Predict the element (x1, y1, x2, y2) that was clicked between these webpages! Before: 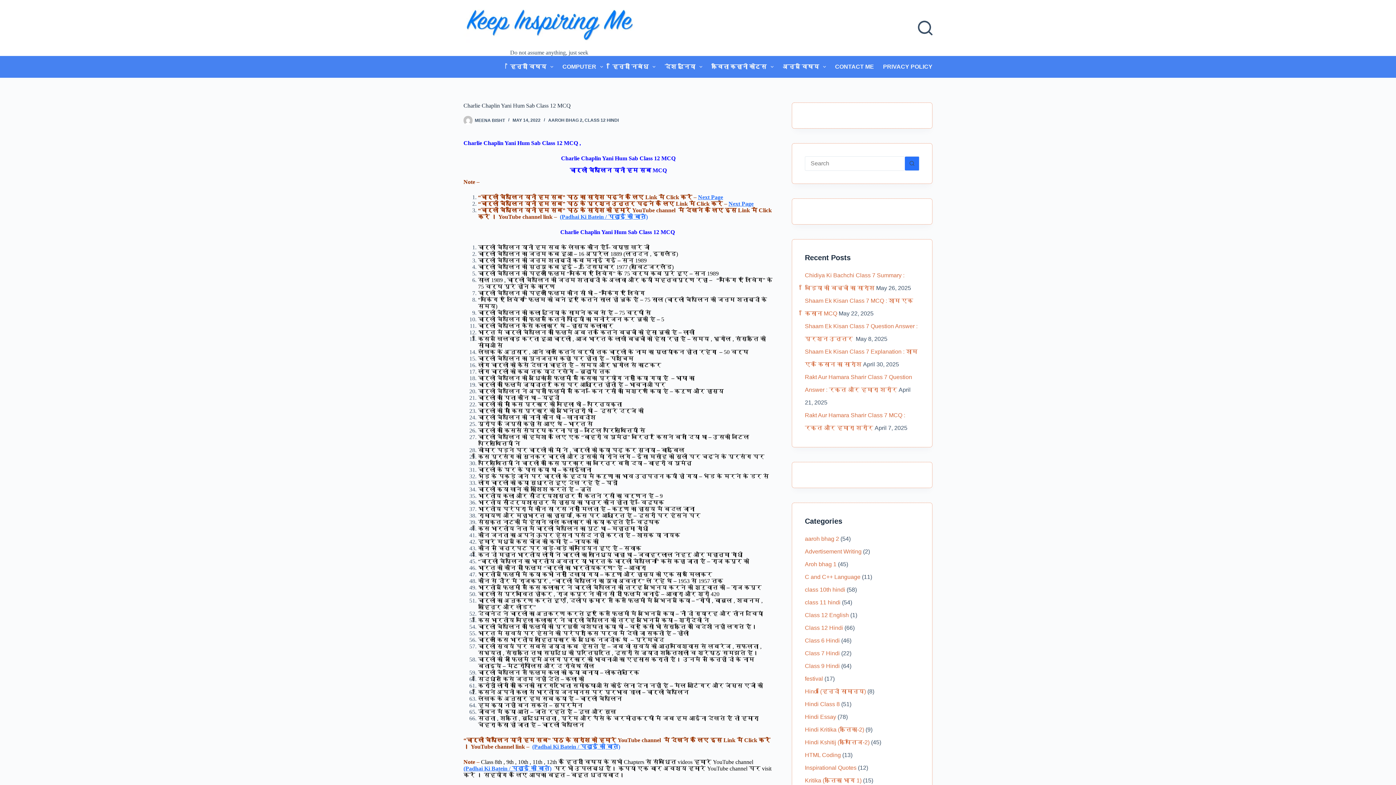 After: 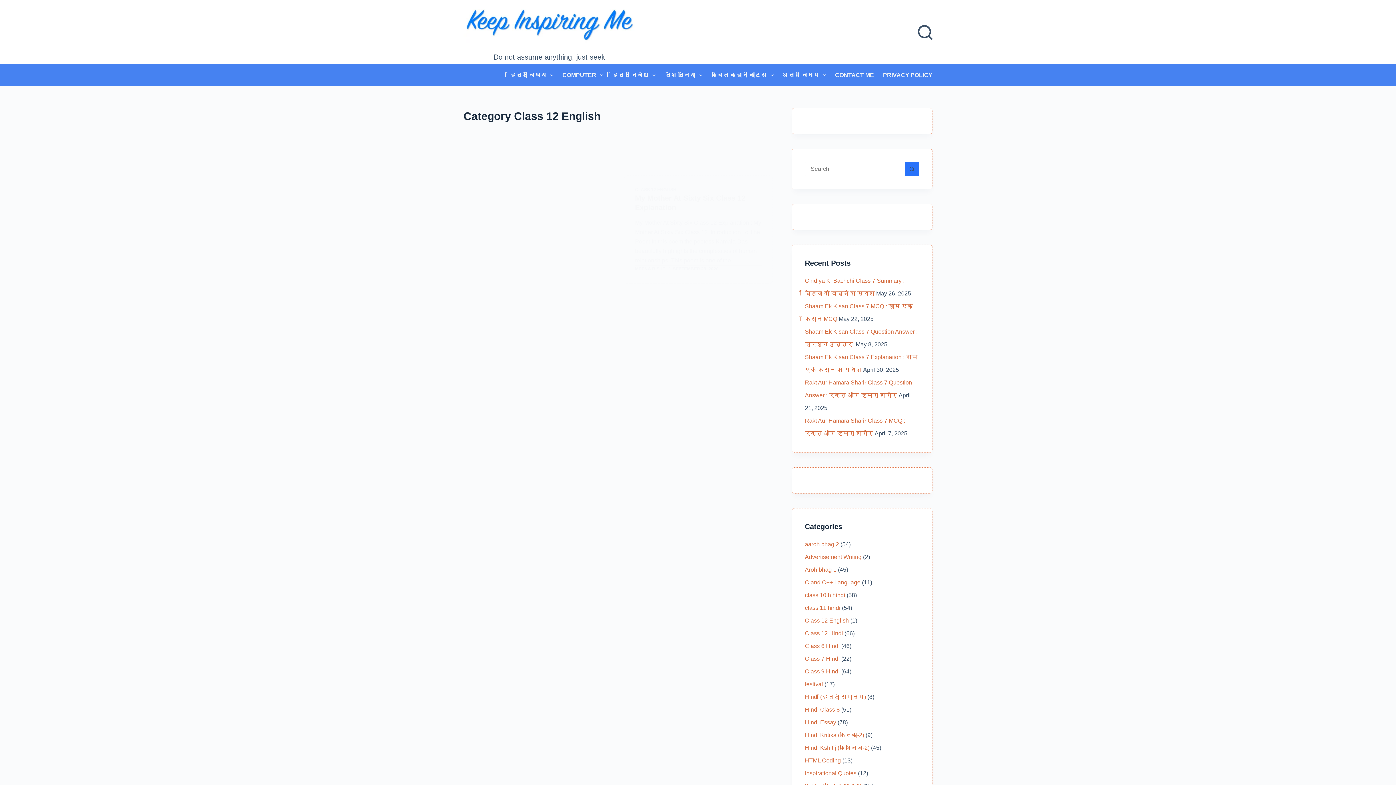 Action: bbox: (805, 612, 849, 618) label: Class 12 English